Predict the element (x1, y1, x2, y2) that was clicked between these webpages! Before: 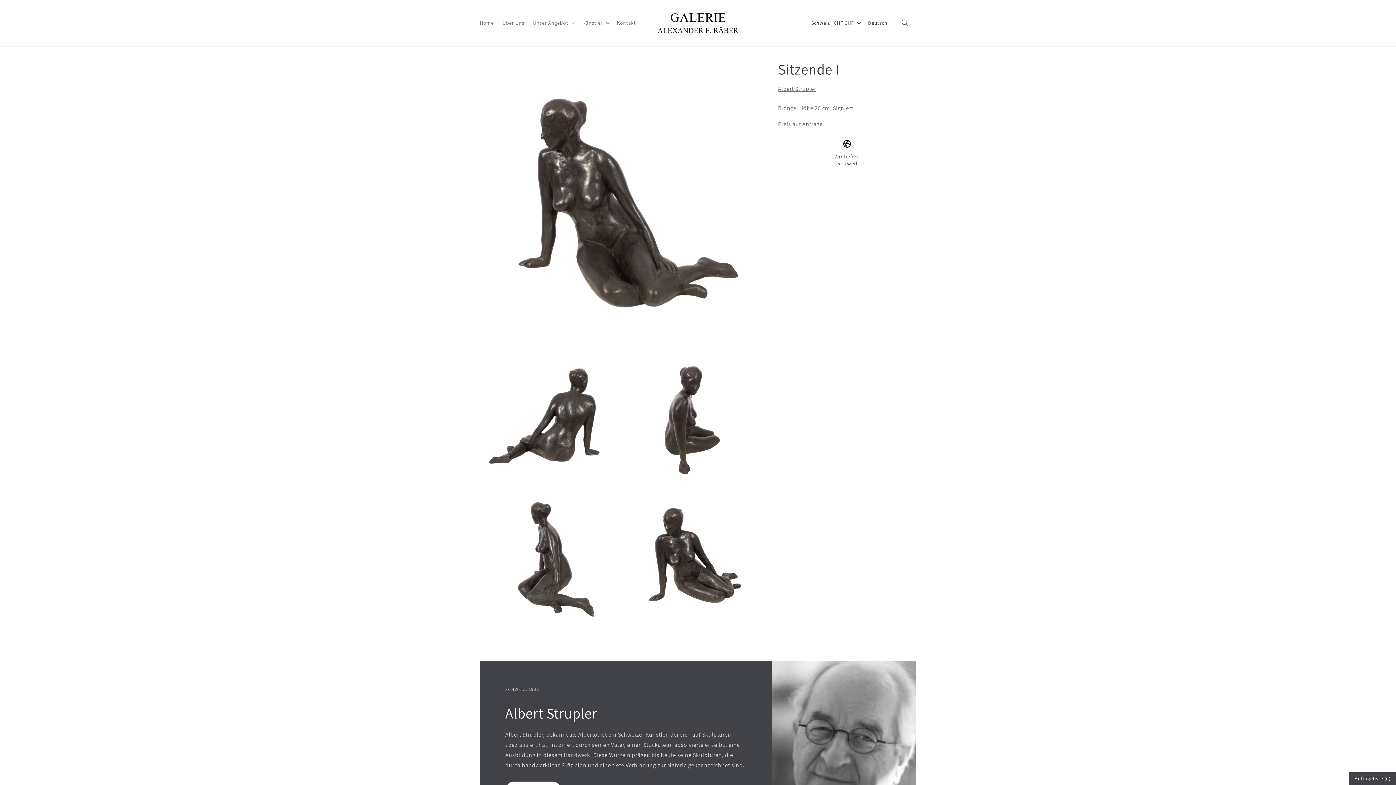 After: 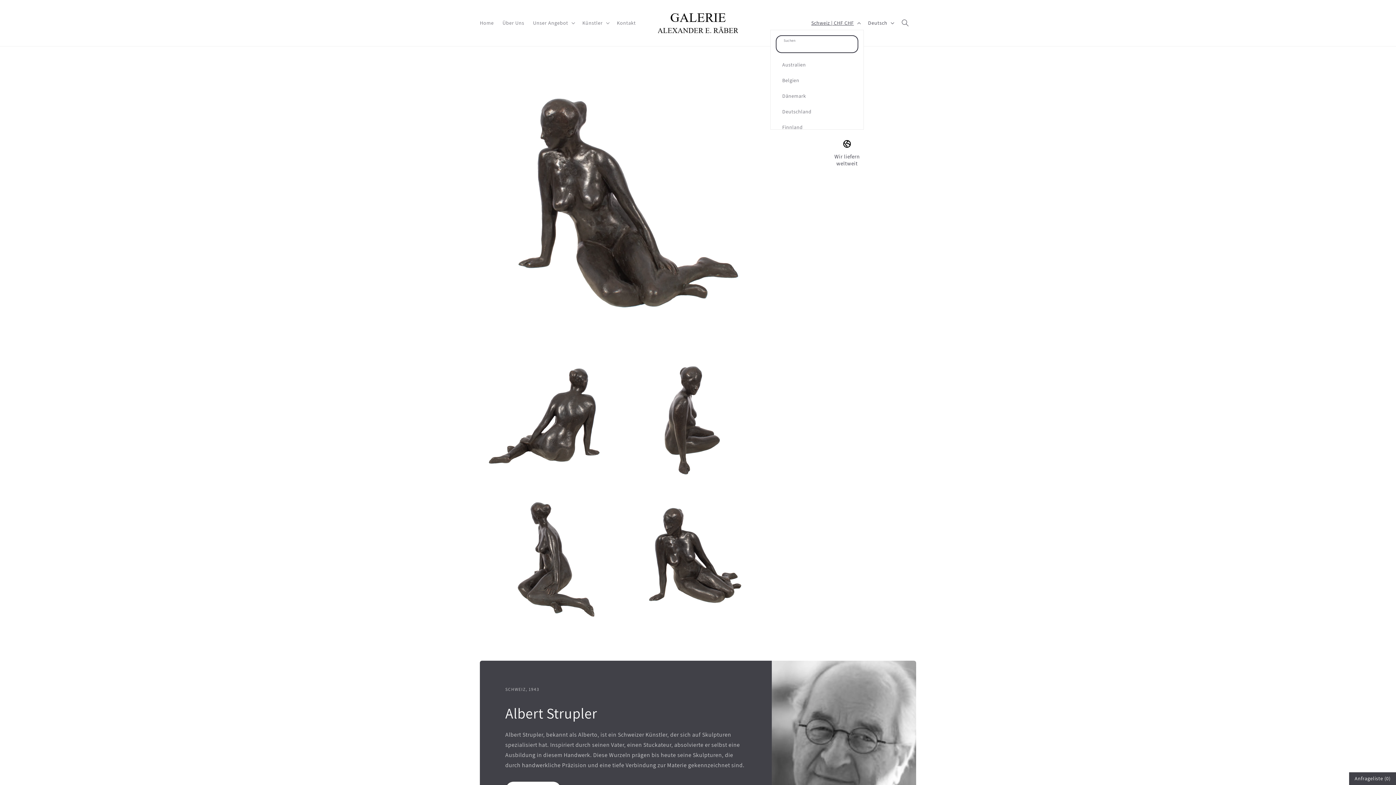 Action: label: Schweiz | CHF CHF bbox: (807, 16, 863, 29)